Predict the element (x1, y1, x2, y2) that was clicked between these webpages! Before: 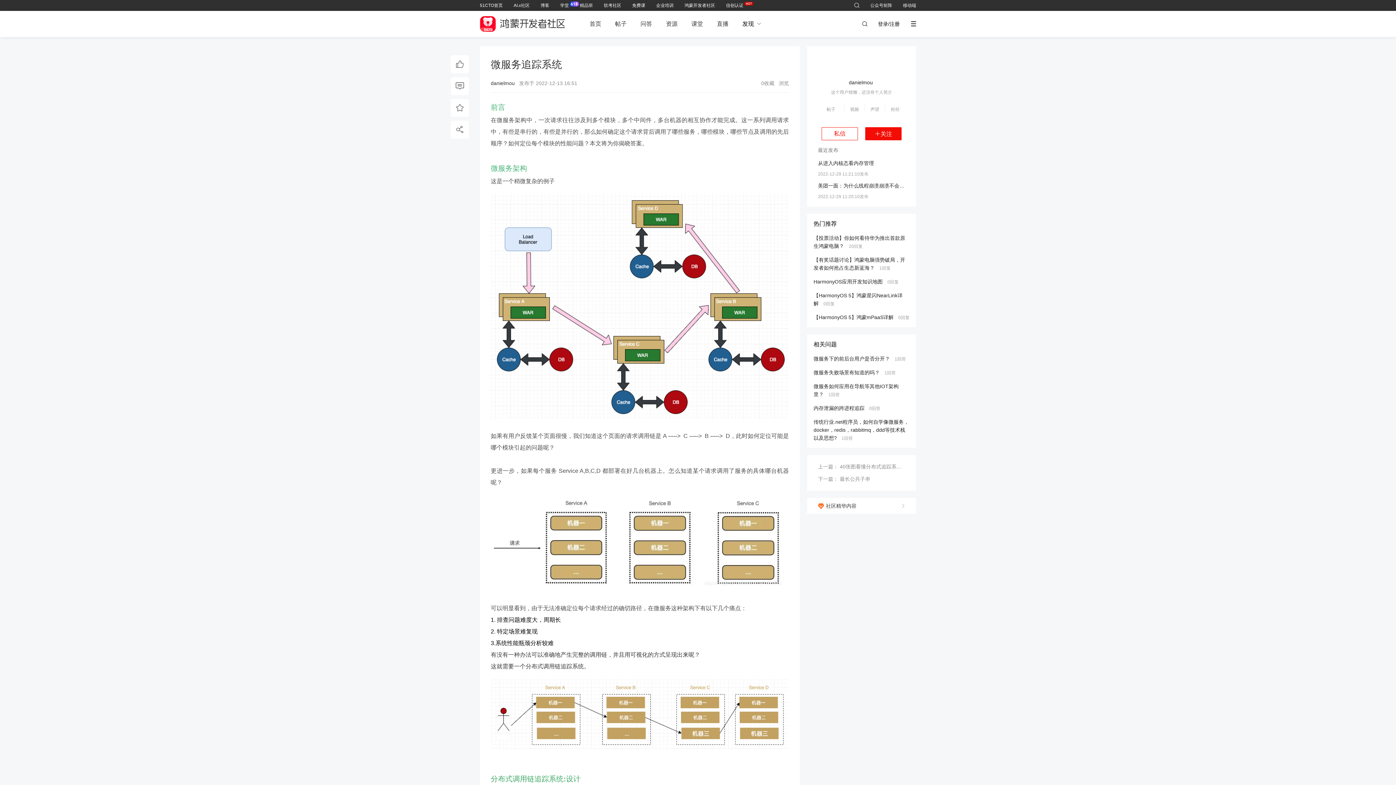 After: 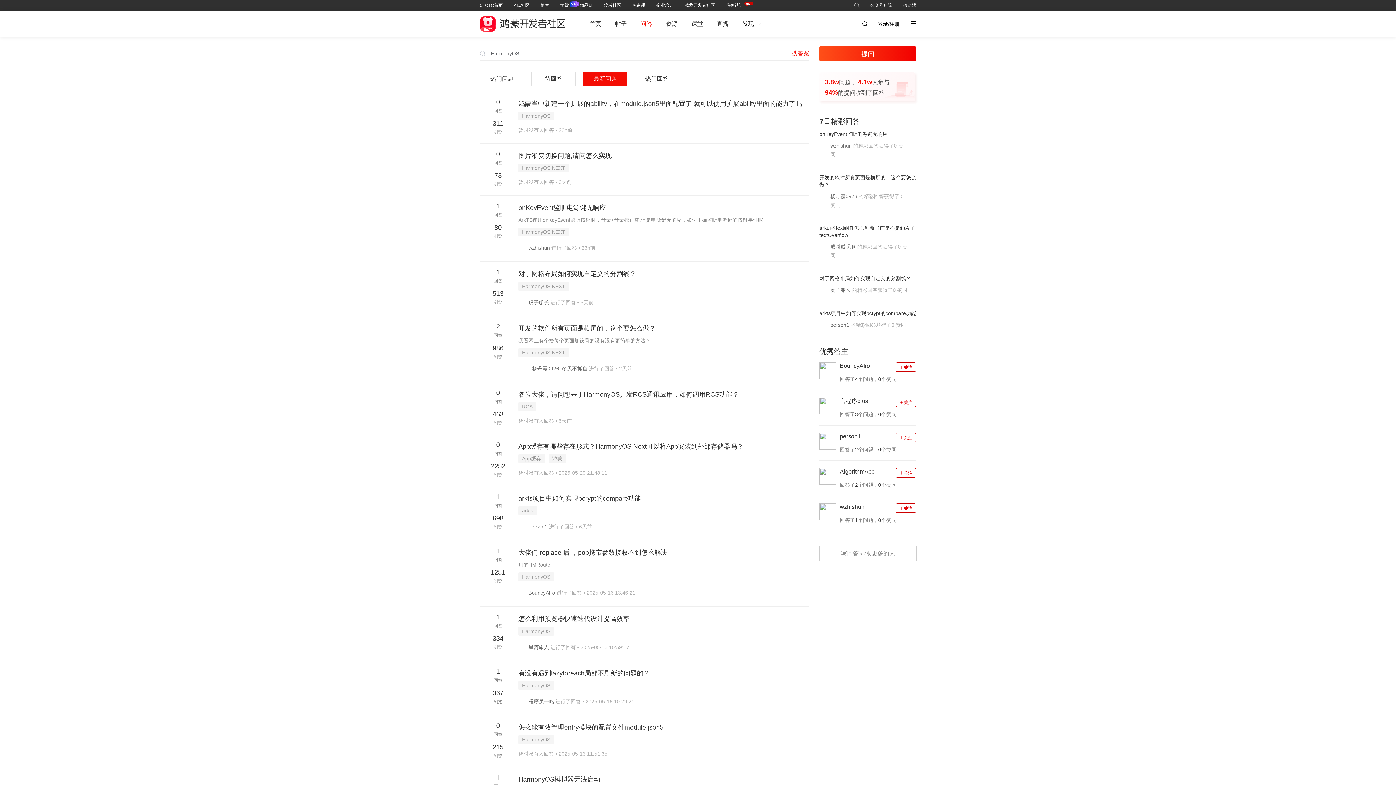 Action: bbox: (640, 20, 652, 26) label: 问答